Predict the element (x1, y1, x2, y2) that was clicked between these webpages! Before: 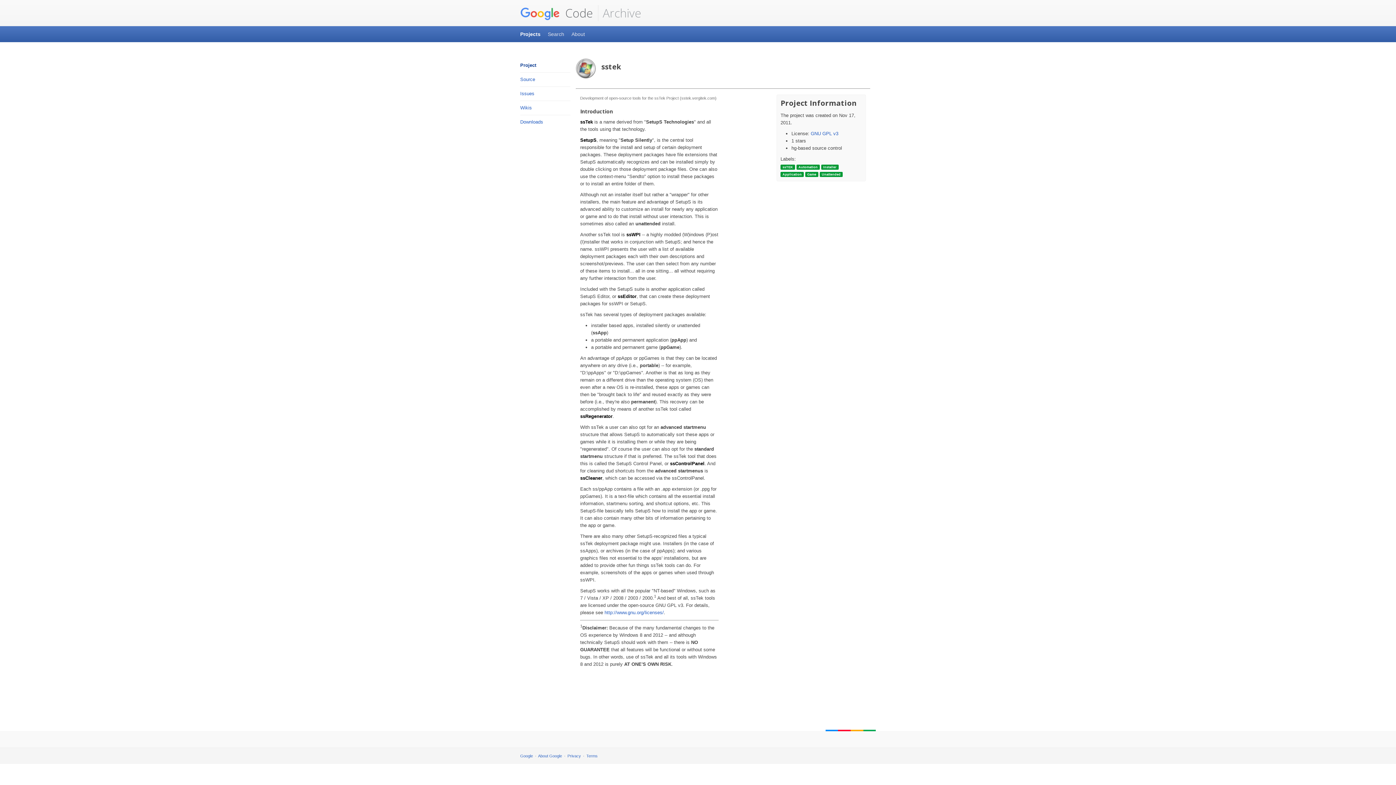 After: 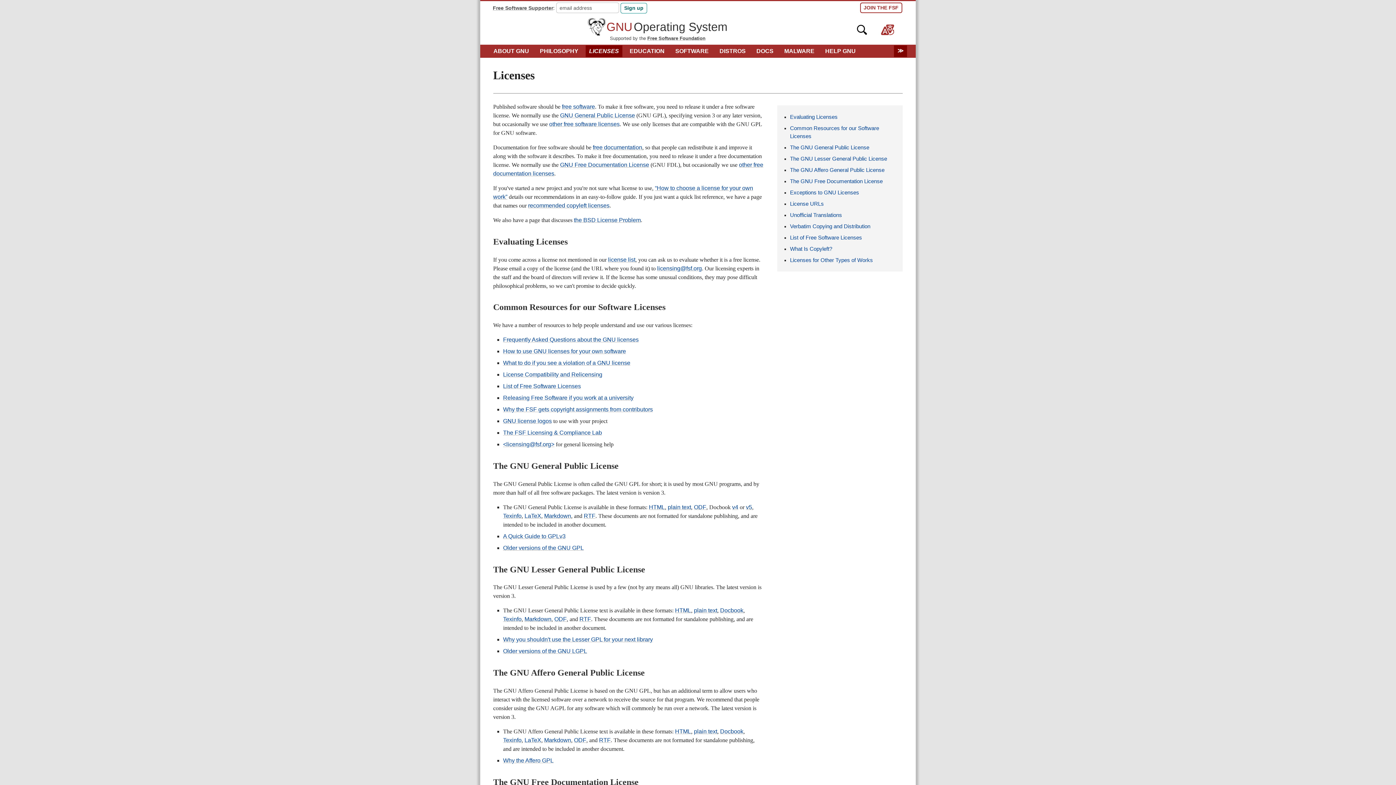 Action: bbox: (604, 610, 664, 615) label: http://www.gnu.org/licenses/